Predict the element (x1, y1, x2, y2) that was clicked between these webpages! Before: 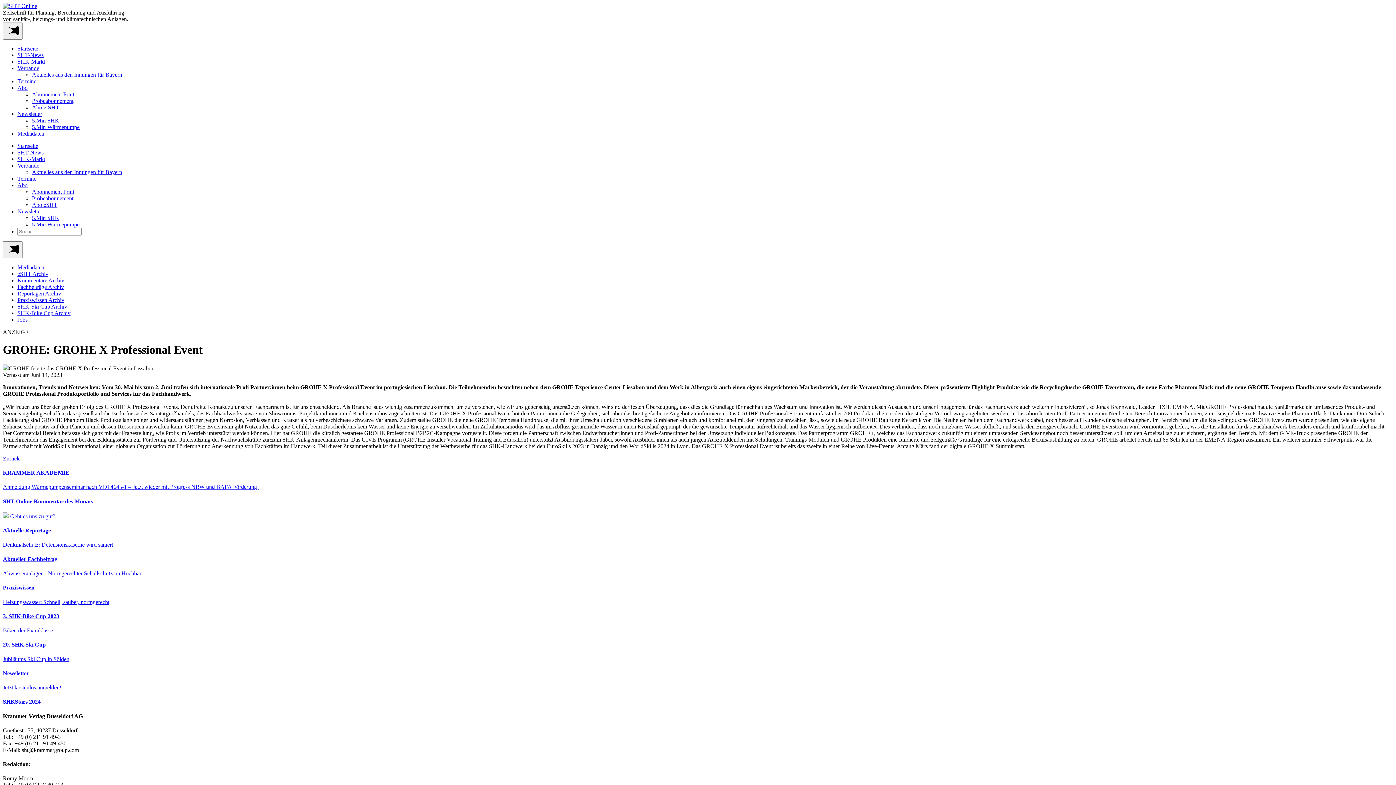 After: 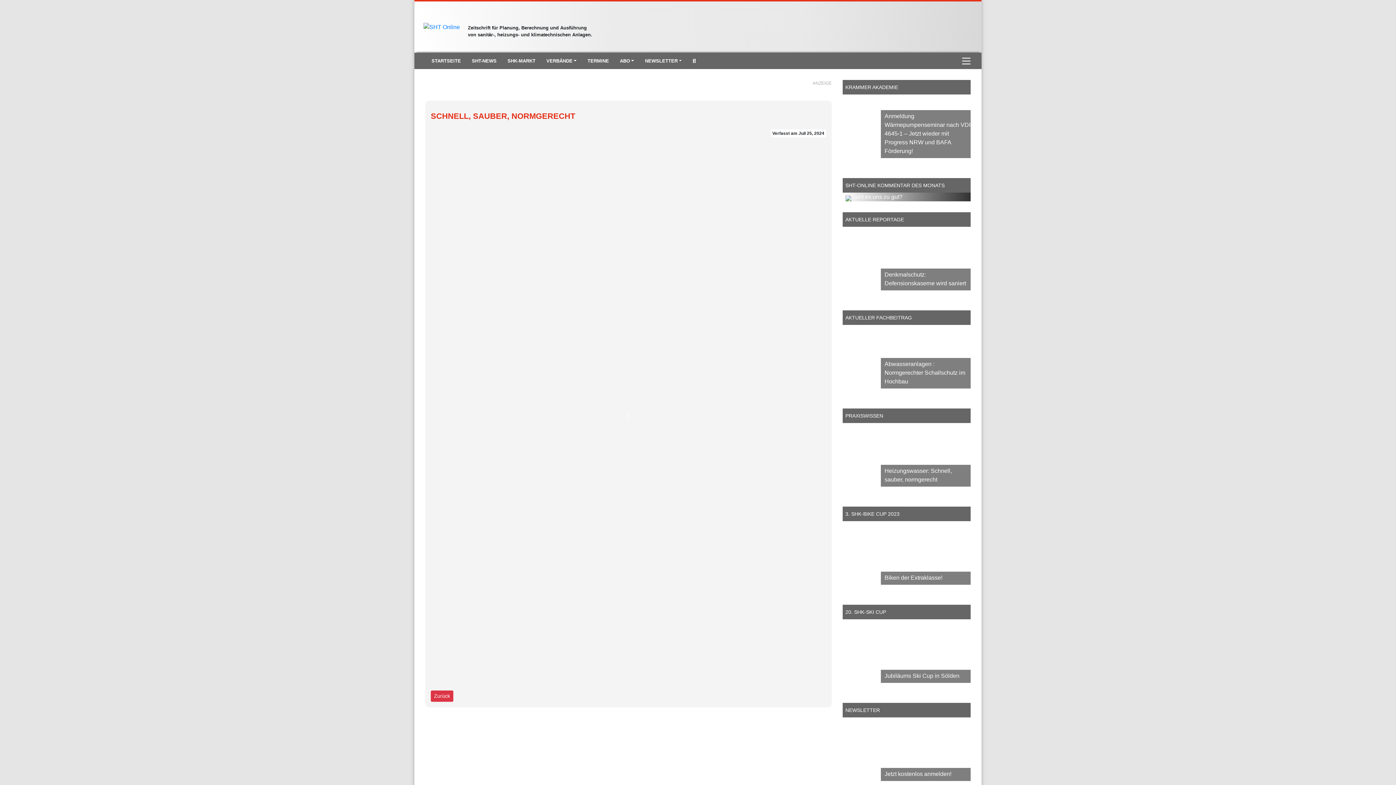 Action: bbox: (2, 584, 1393, 605) label: Praxiswissen
Heizungswasser: Schnell, sauber, normgerecht